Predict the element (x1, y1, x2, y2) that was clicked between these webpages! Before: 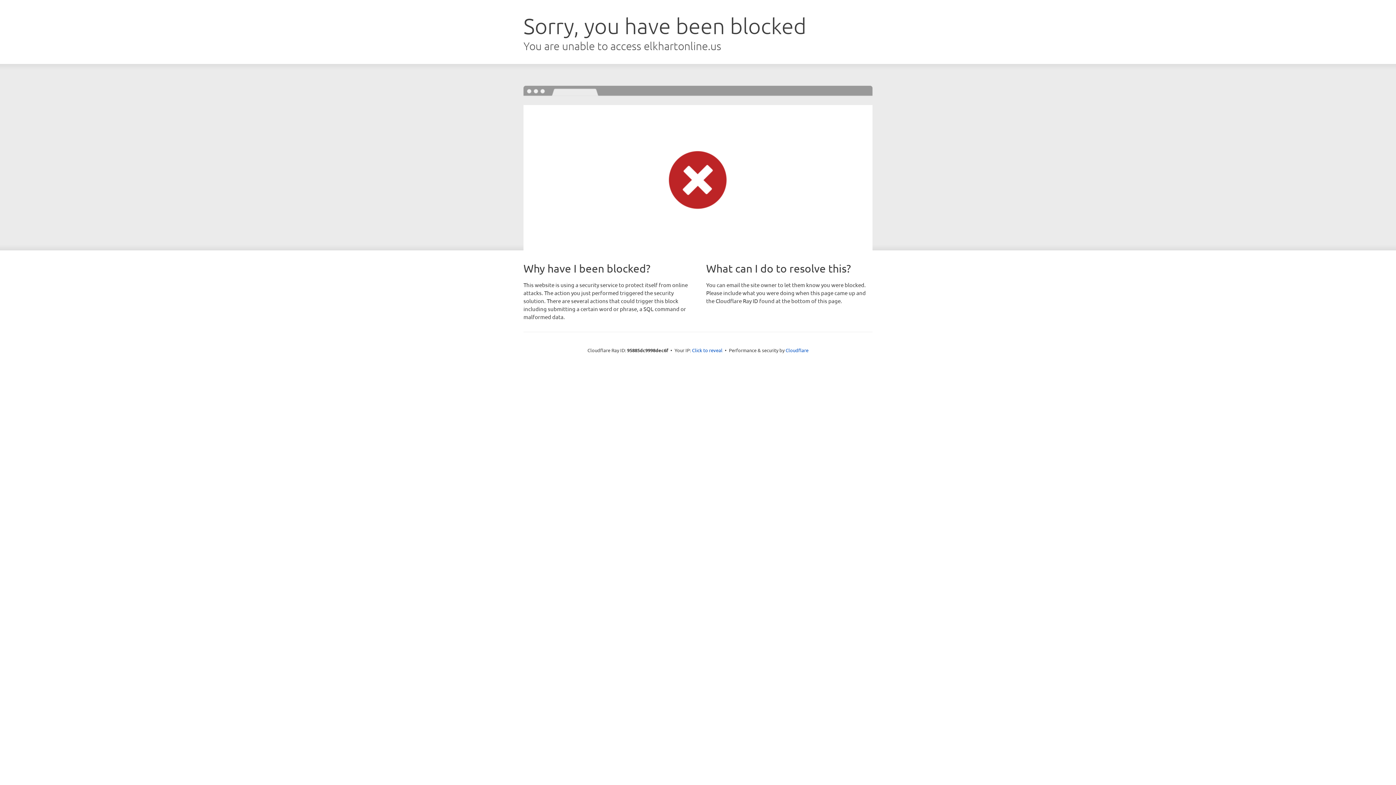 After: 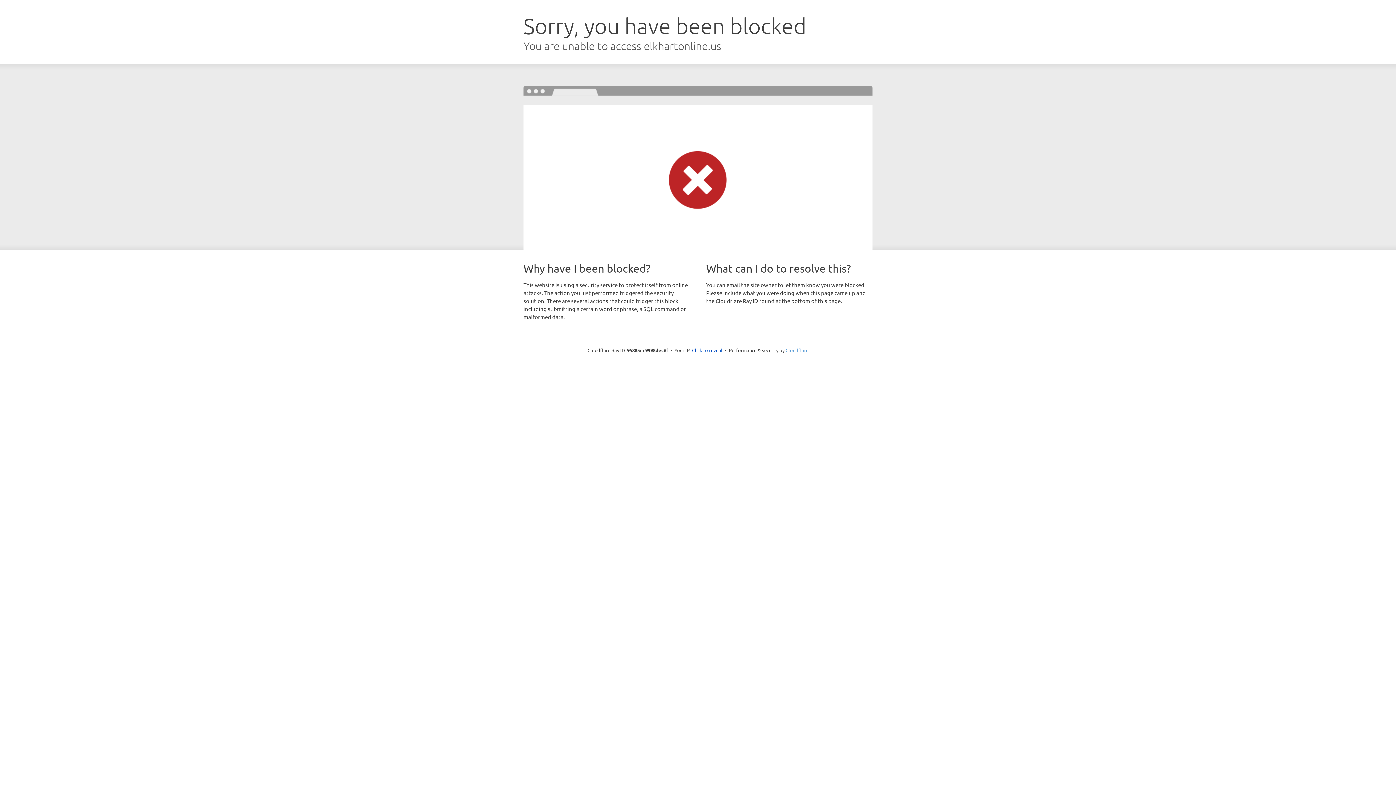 Action: label: Cloudflare bbox: (785, 347, 808, 353)